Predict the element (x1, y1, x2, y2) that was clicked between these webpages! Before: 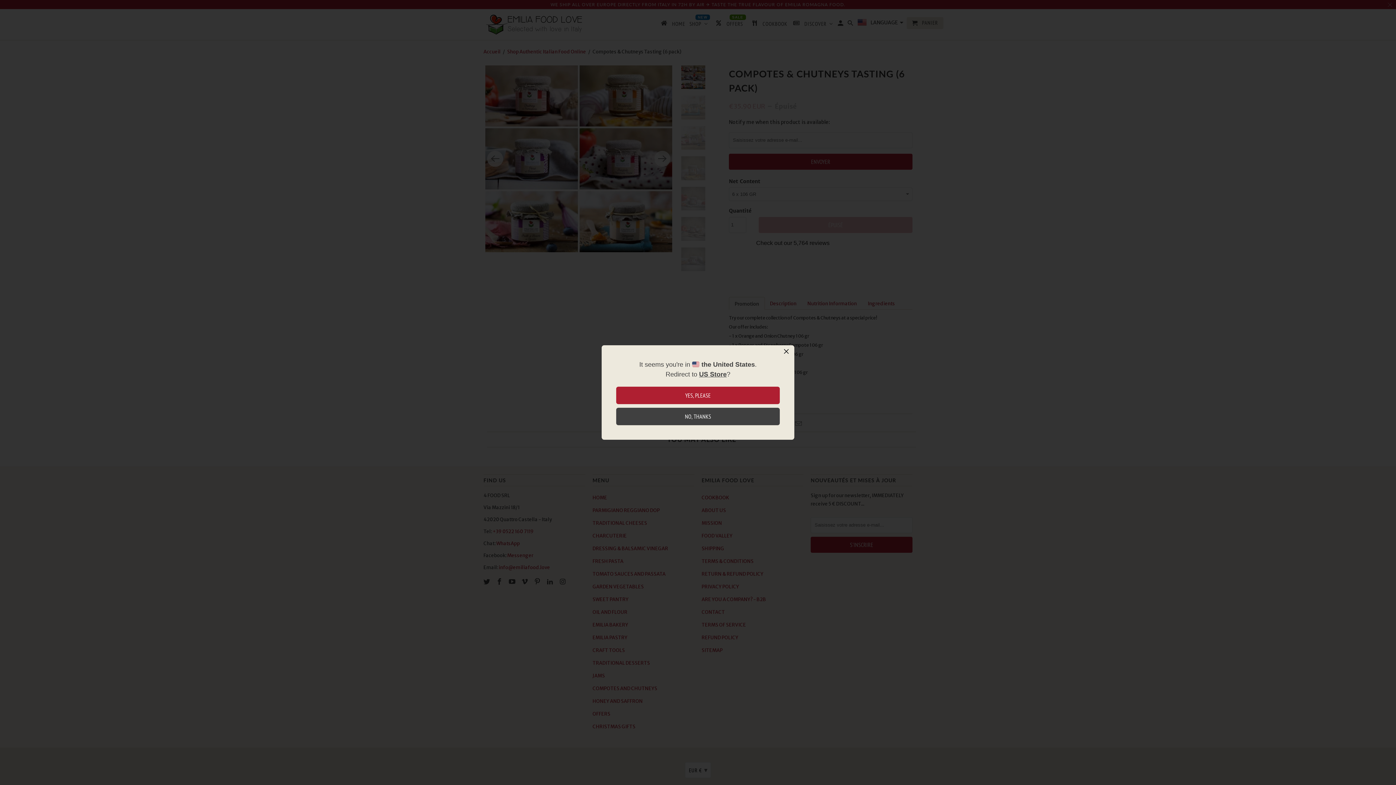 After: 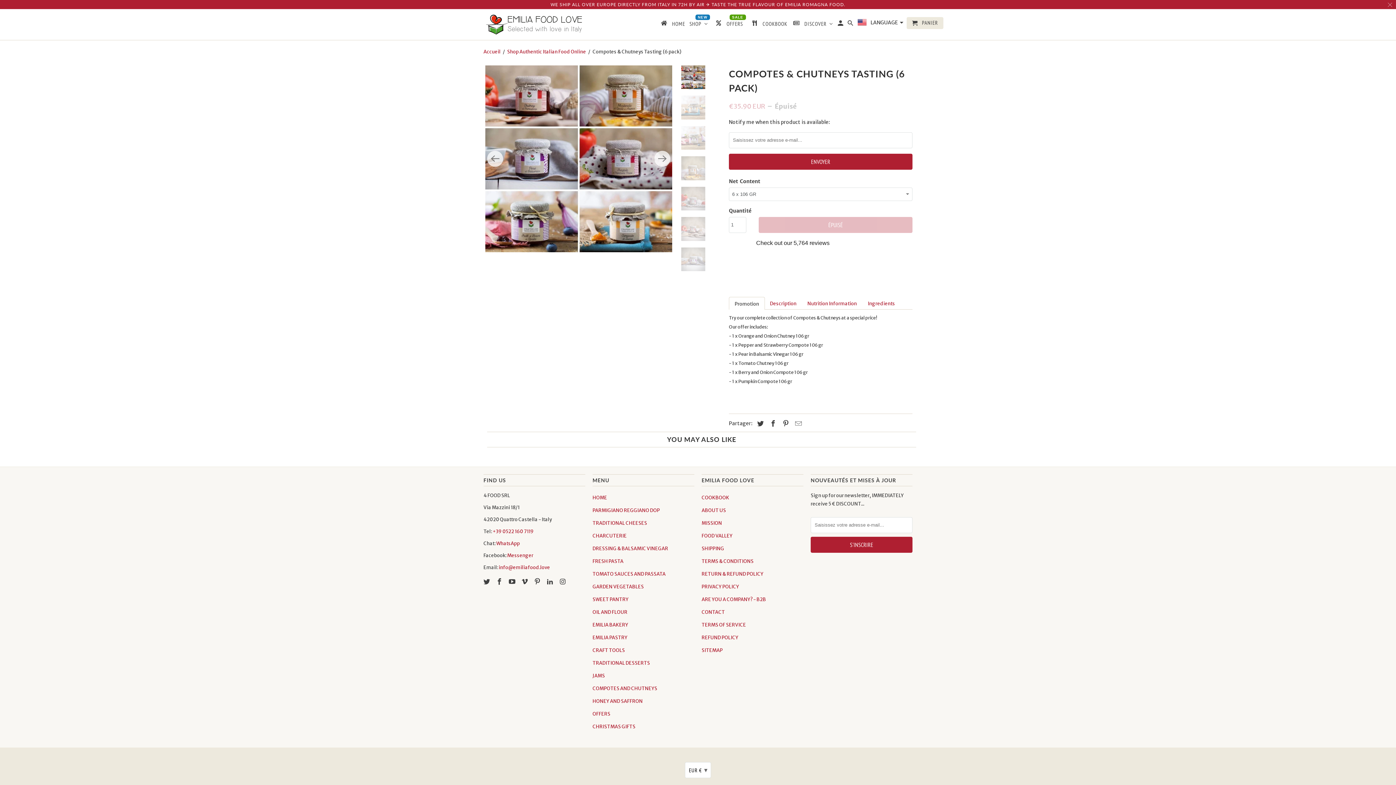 Action: label: NO, THANKS bbox: (616, 408, 780, 425)